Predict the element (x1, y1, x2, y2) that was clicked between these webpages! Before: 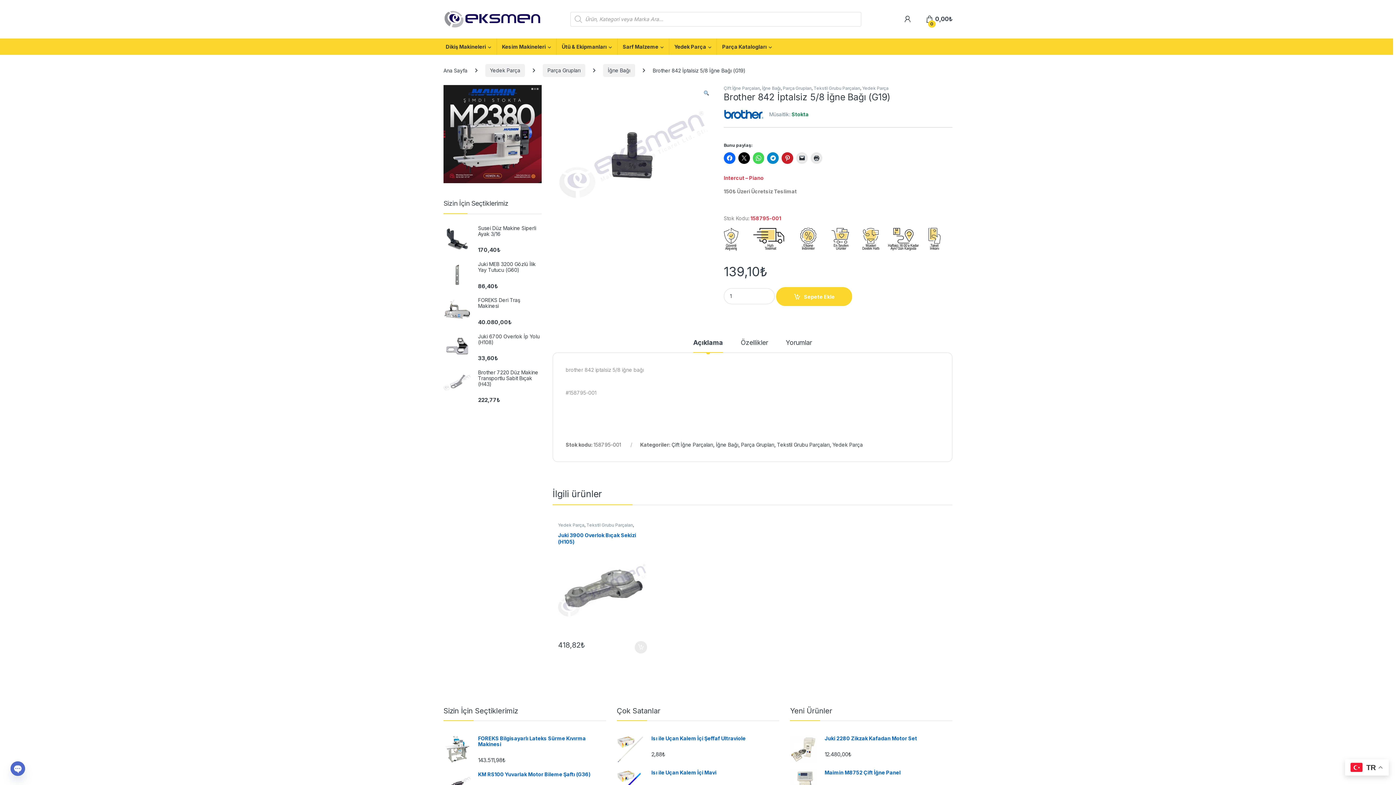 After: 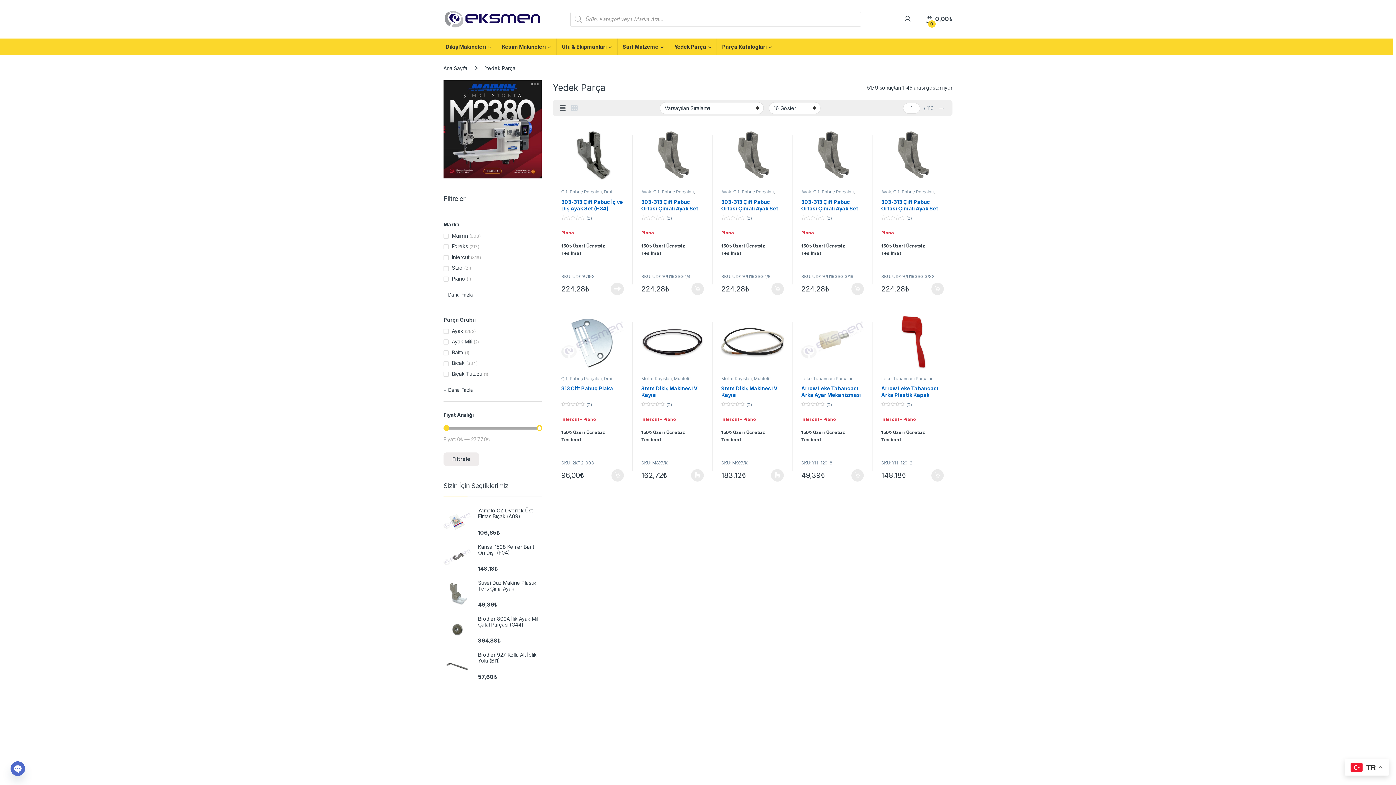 Action: label: Yedek Parça bbox: (758, 522, 784, 528)